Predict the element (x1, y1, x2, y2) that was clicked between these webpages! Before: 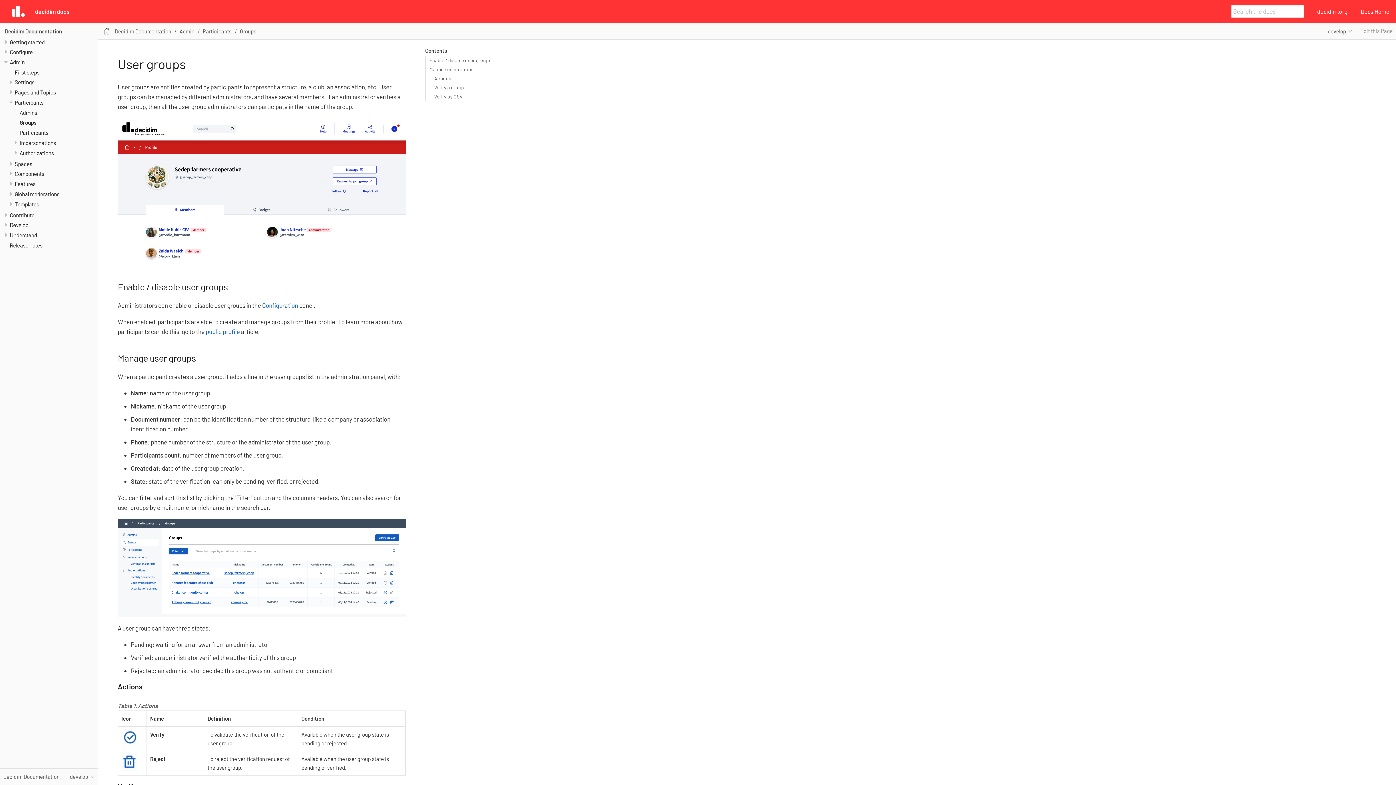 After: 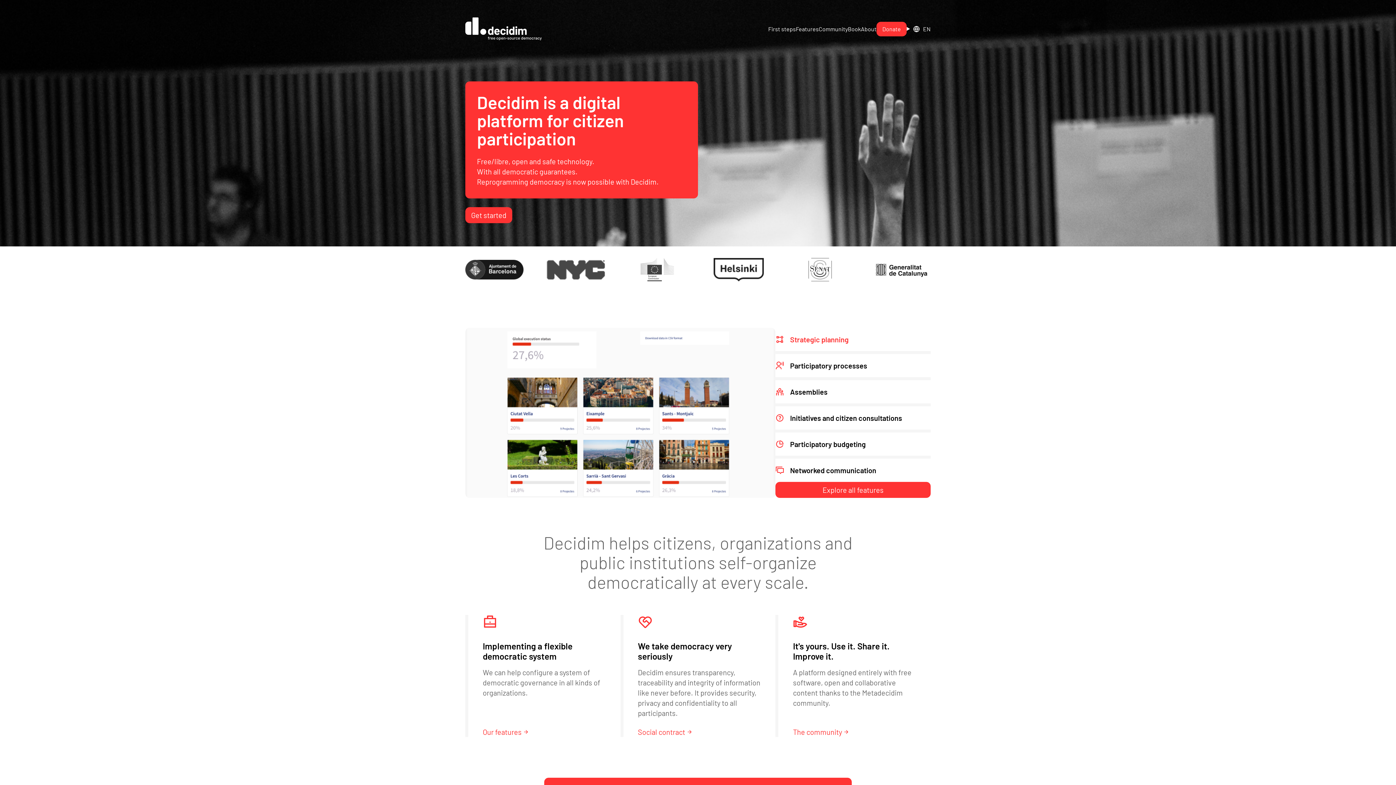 Action: bbox: (6, 0, 28, 22)